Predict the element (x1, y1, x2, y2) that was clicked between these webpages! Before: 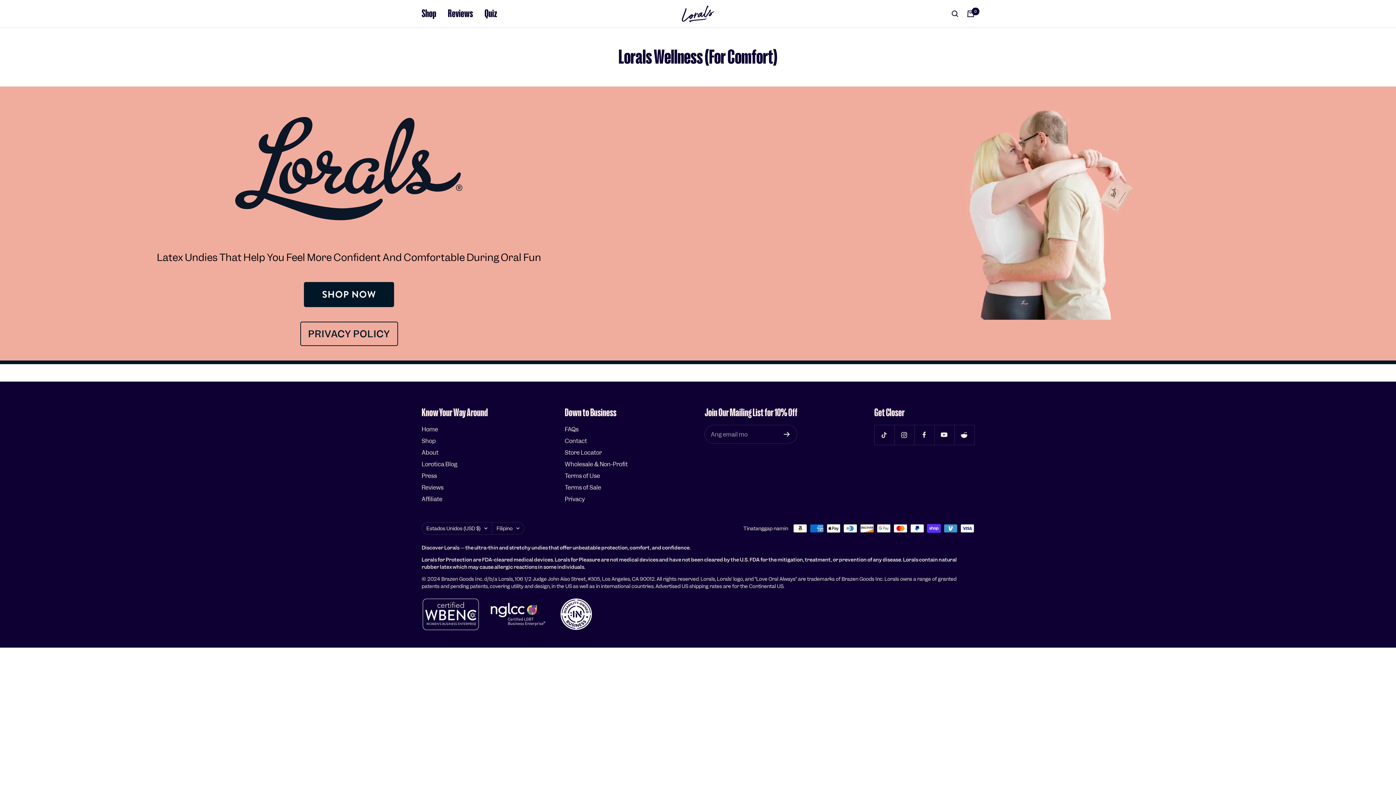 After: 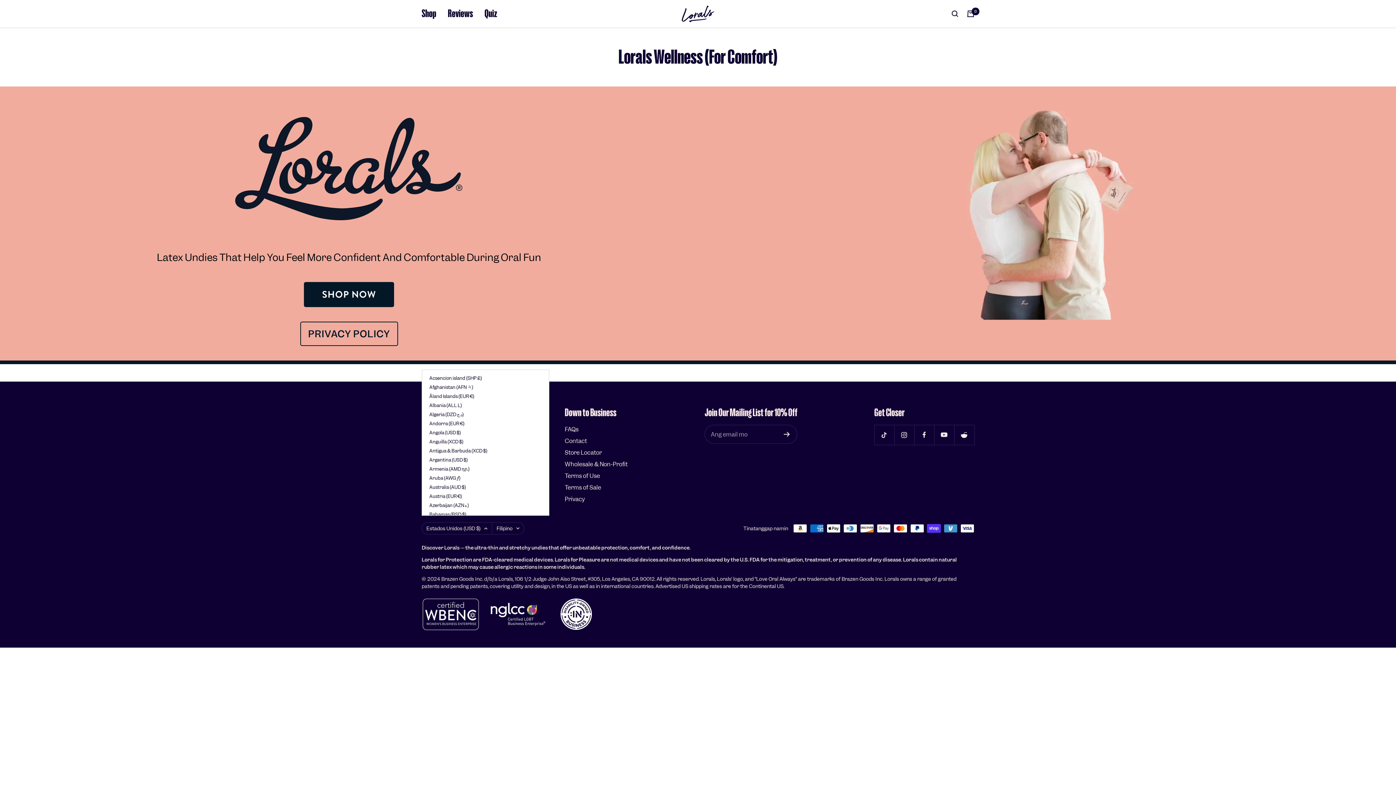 Action: bbox: (421, 522, 492, 534) label: Estados Unidos (USD $)